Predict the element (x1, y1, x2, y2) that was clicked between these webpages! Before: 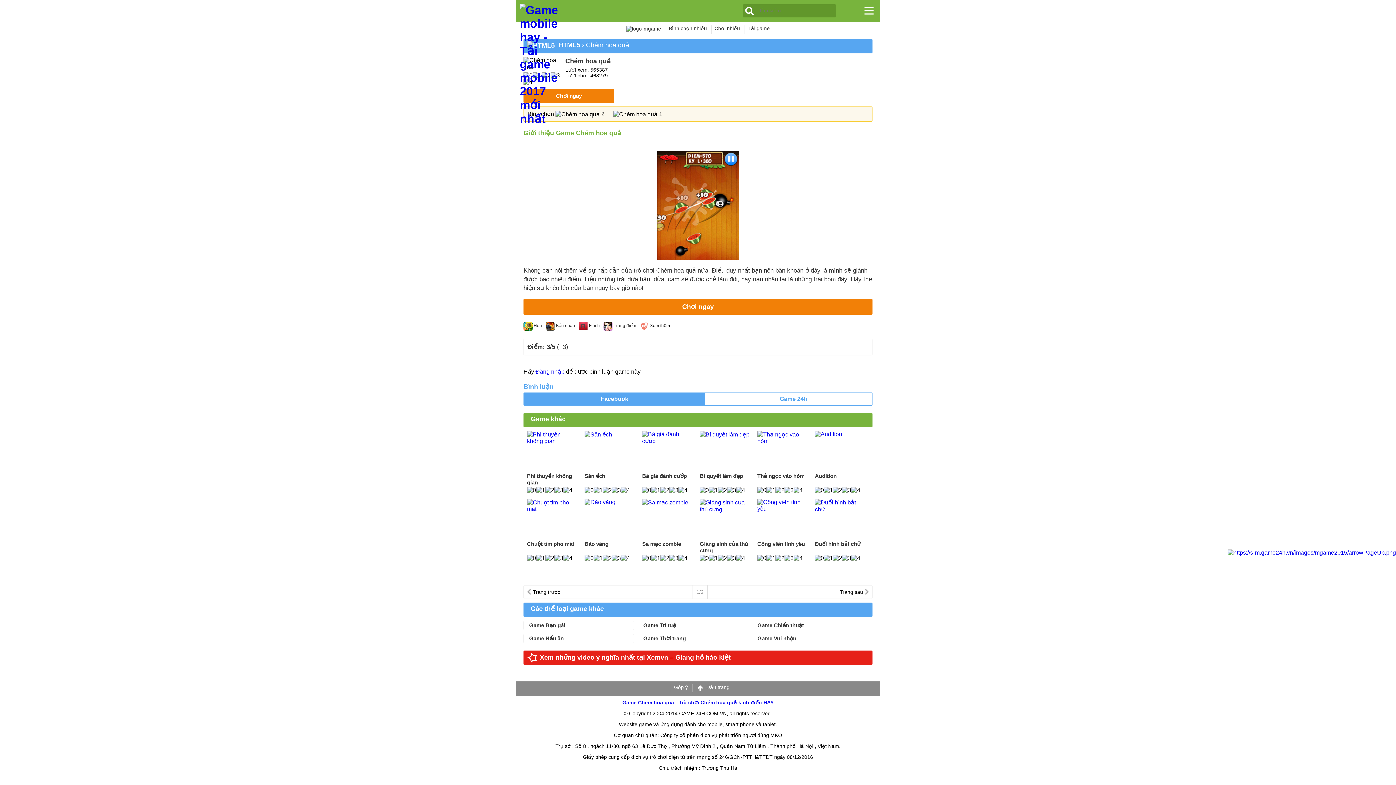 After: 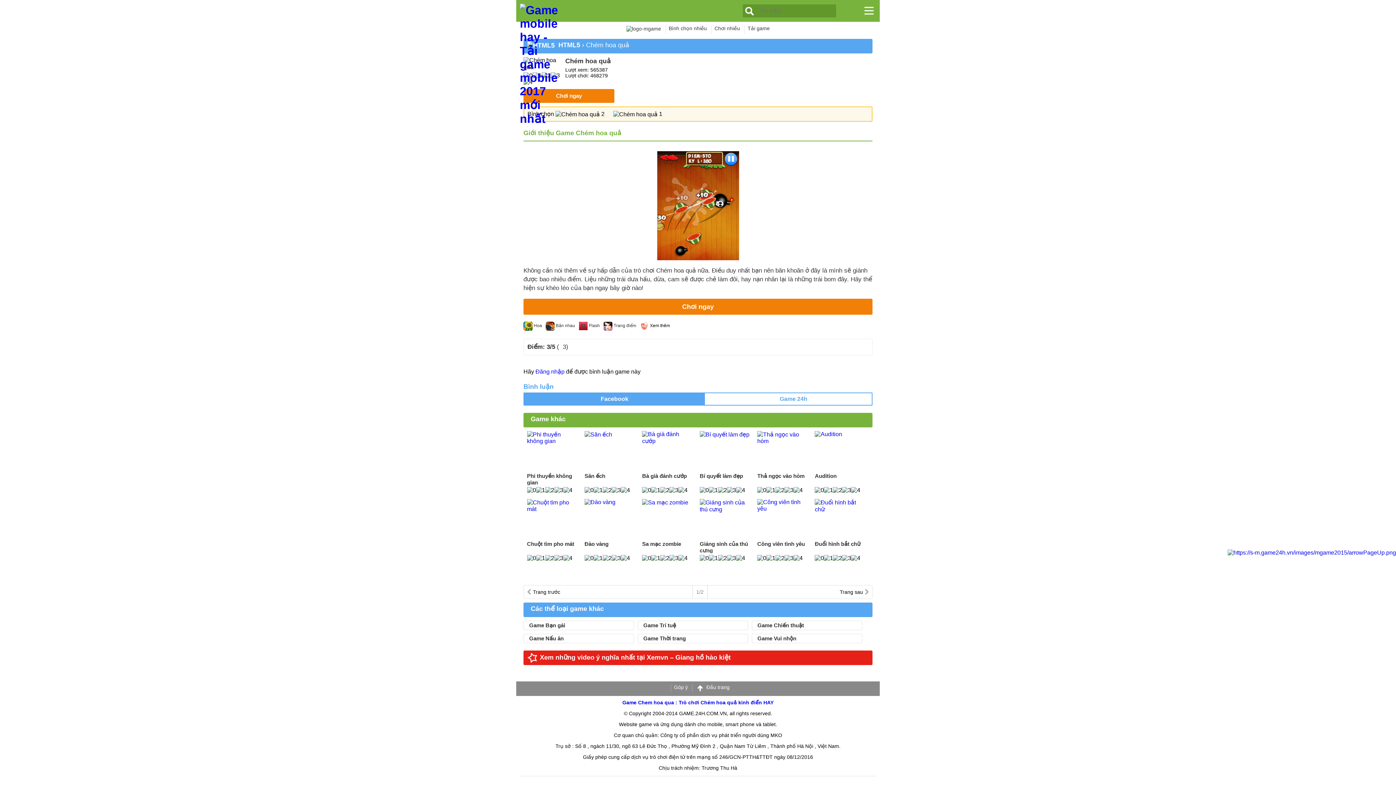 Action: label: Trang trước bbox: (527, 585, 560, 598)